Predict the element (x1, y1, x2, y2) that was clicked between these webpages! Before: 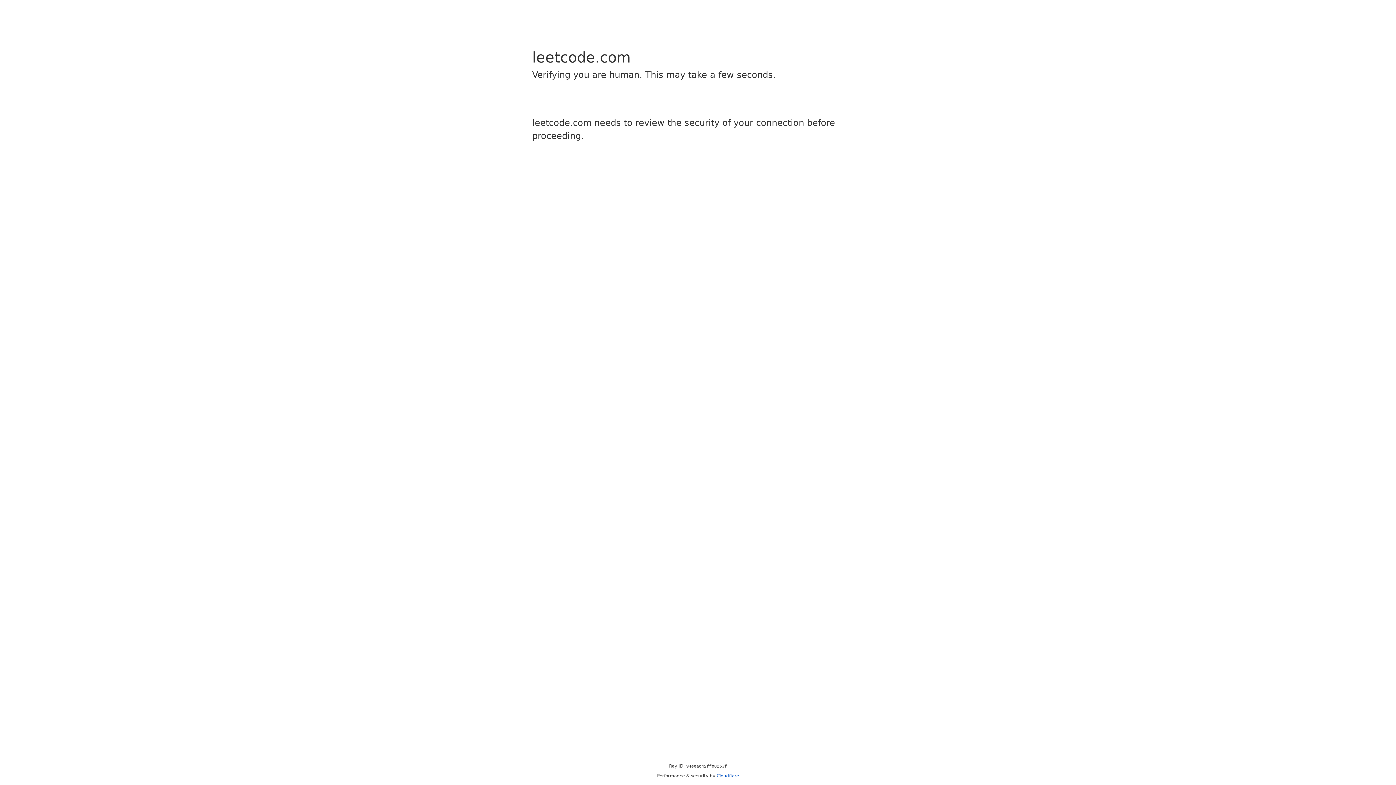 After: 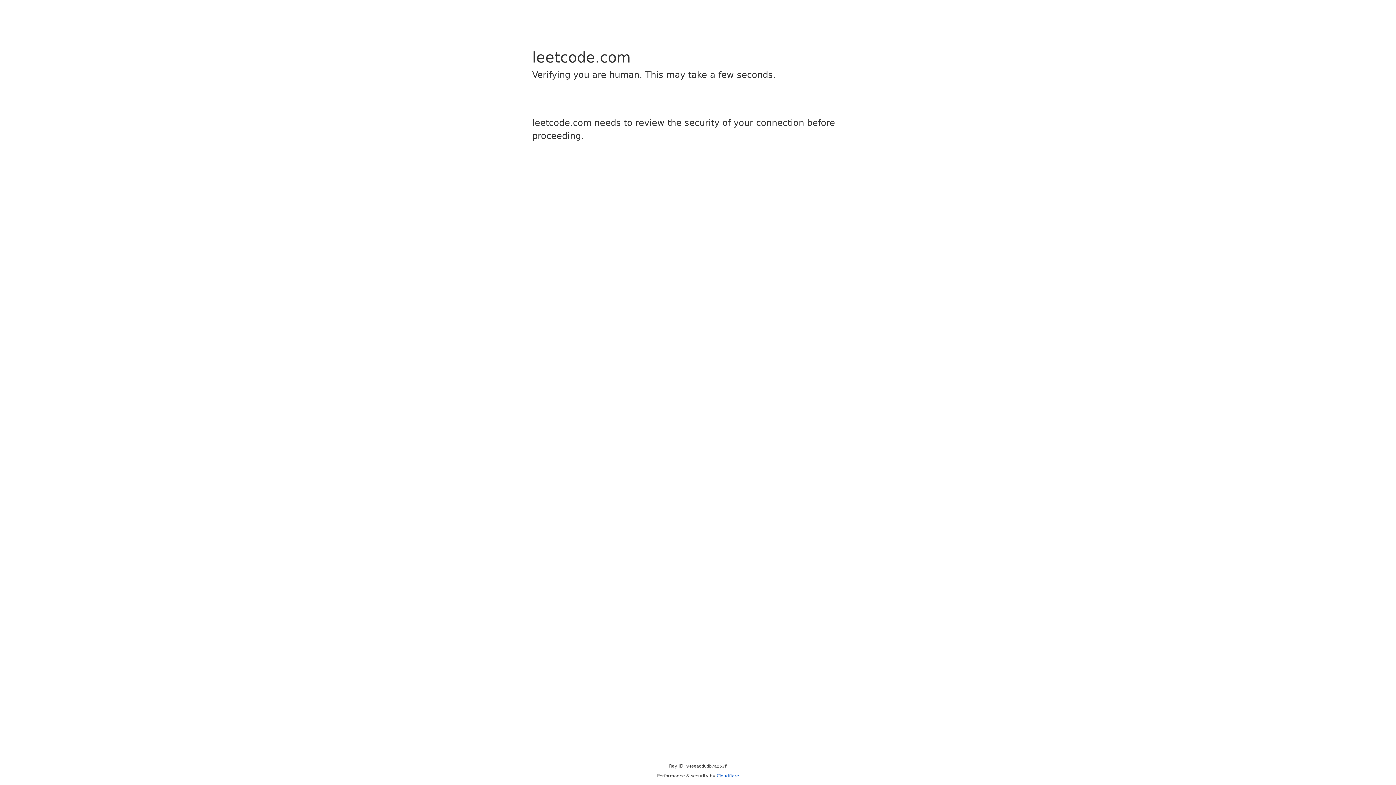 Action: label: Cloudflare bbox: (716, 773, 739, 778)